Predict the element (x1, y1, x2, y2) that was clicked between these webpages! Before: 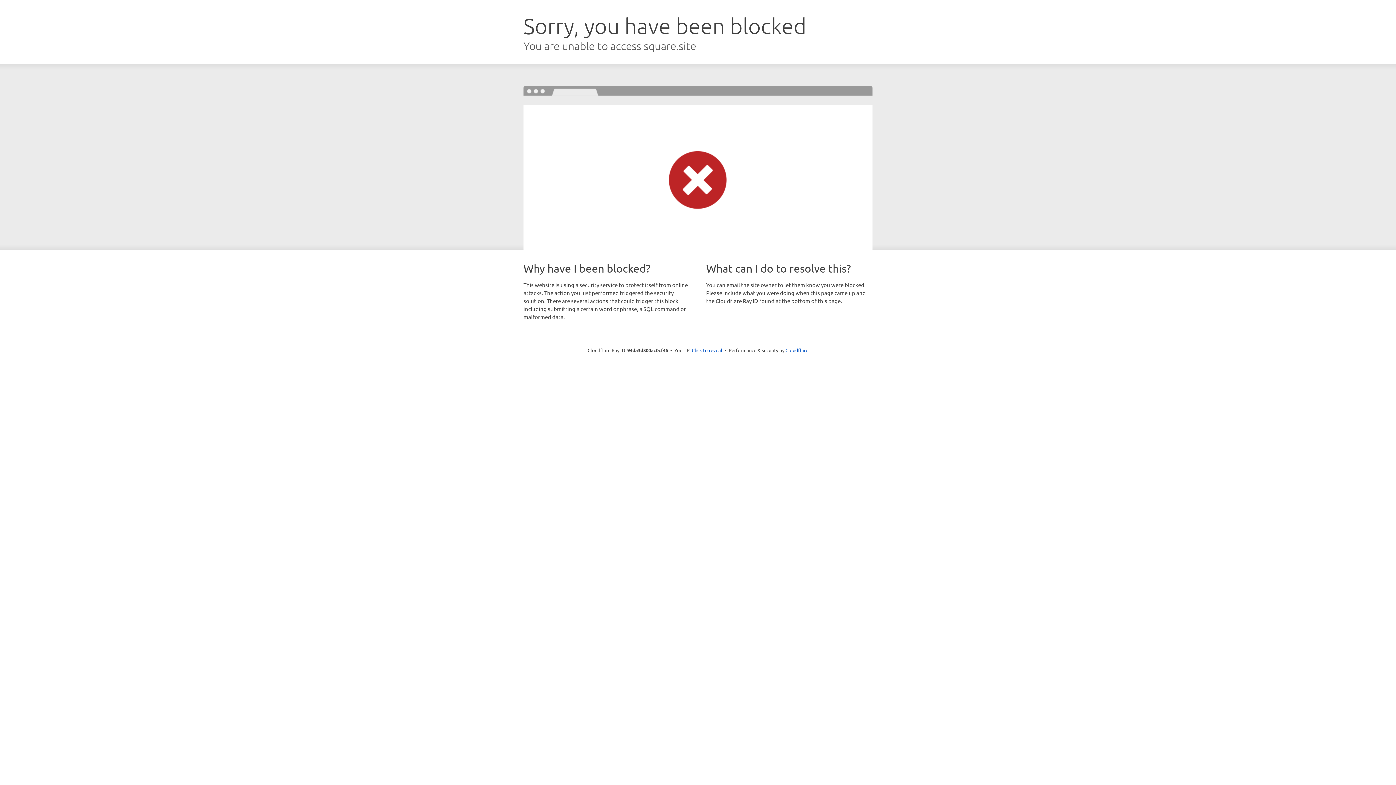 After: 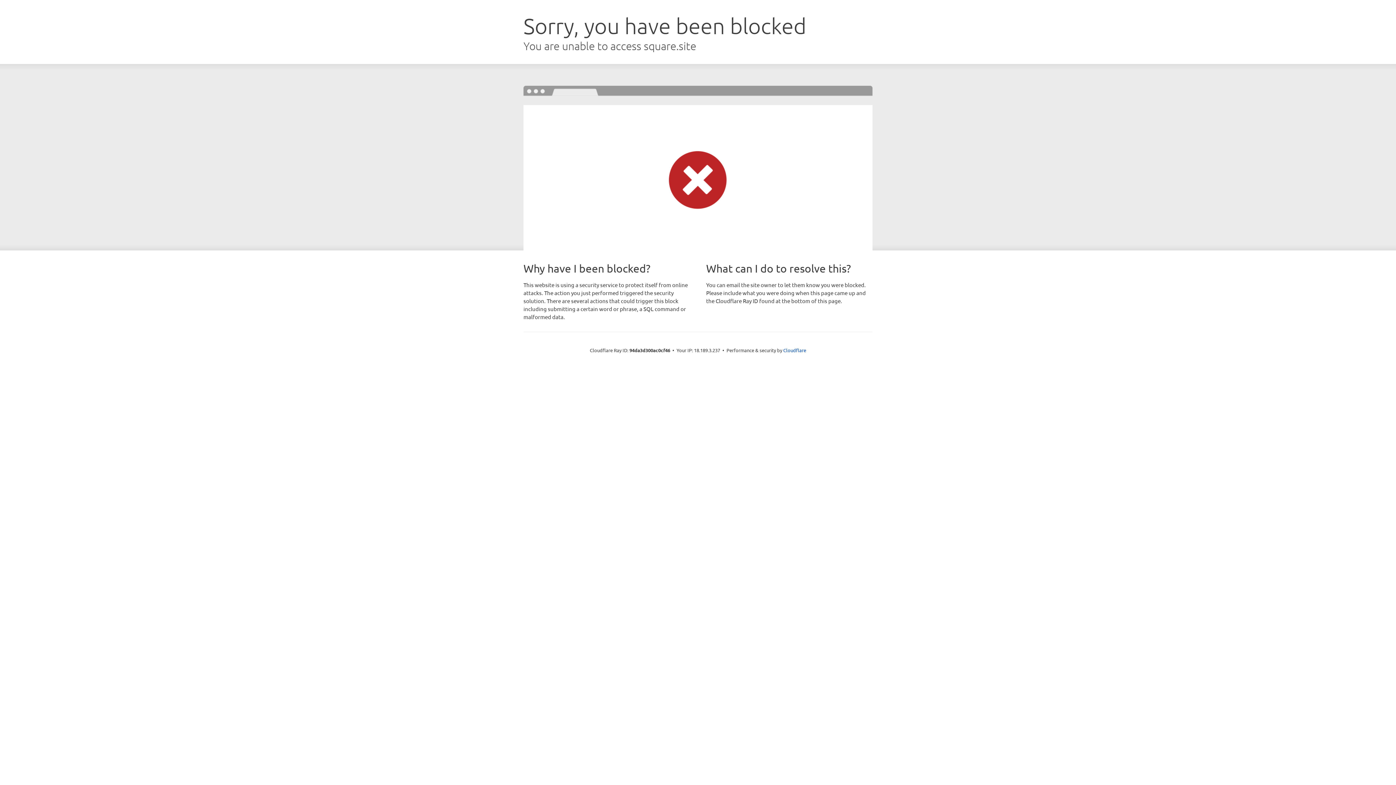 Action: label: Click to reveal bbox: (692, 346, 722, 353)